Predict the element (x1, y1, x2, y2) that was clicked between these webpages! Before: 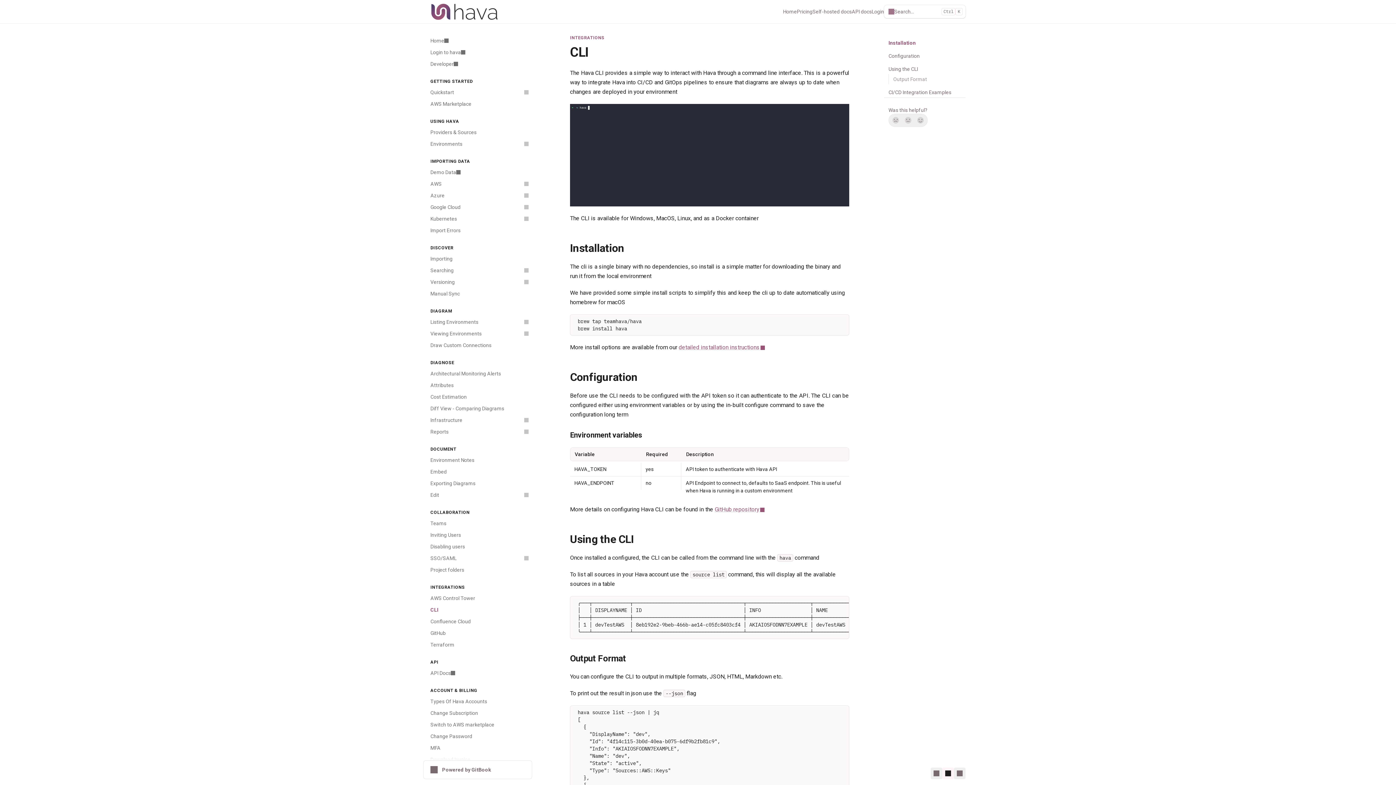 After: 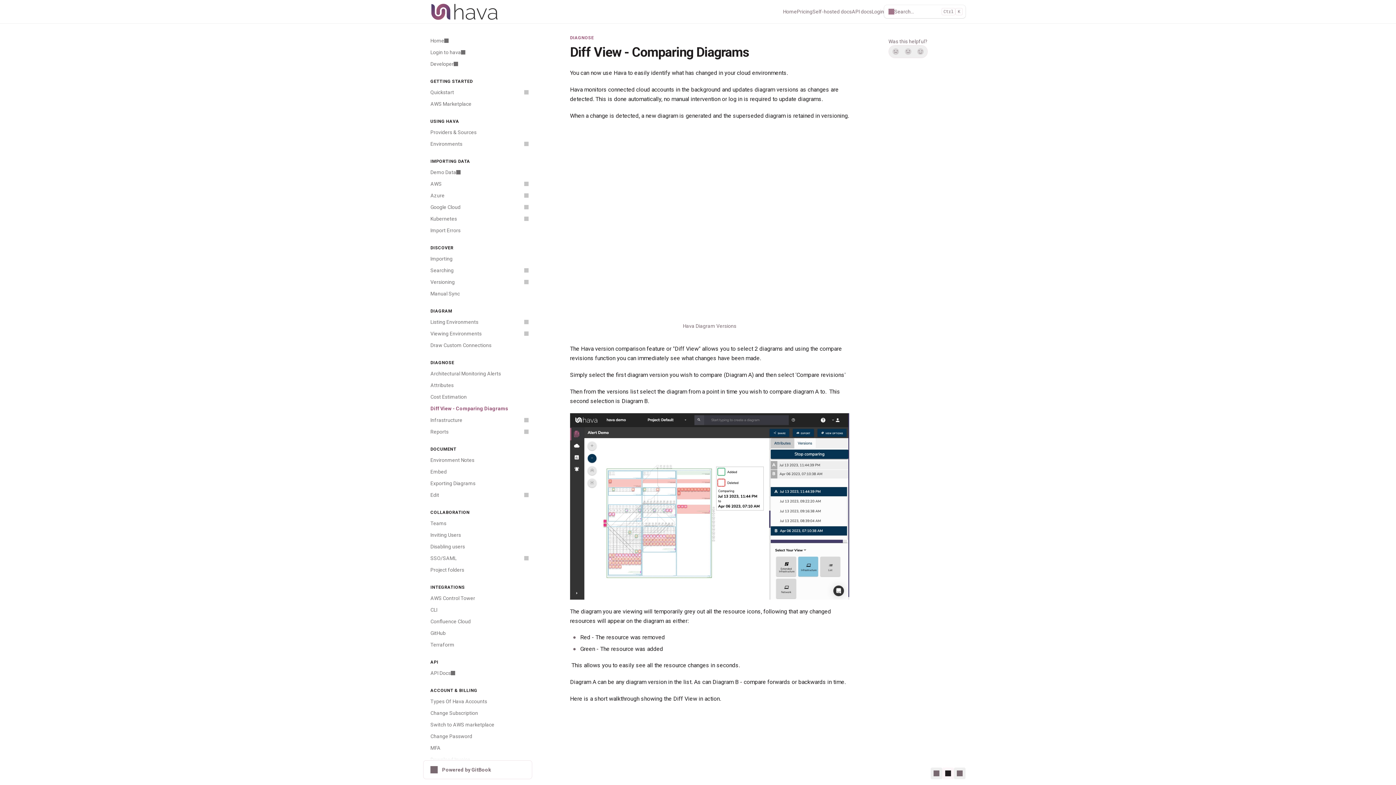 Action: label: Diff View - Comparing Diagrams bbox: (426, 402, 532, 414)